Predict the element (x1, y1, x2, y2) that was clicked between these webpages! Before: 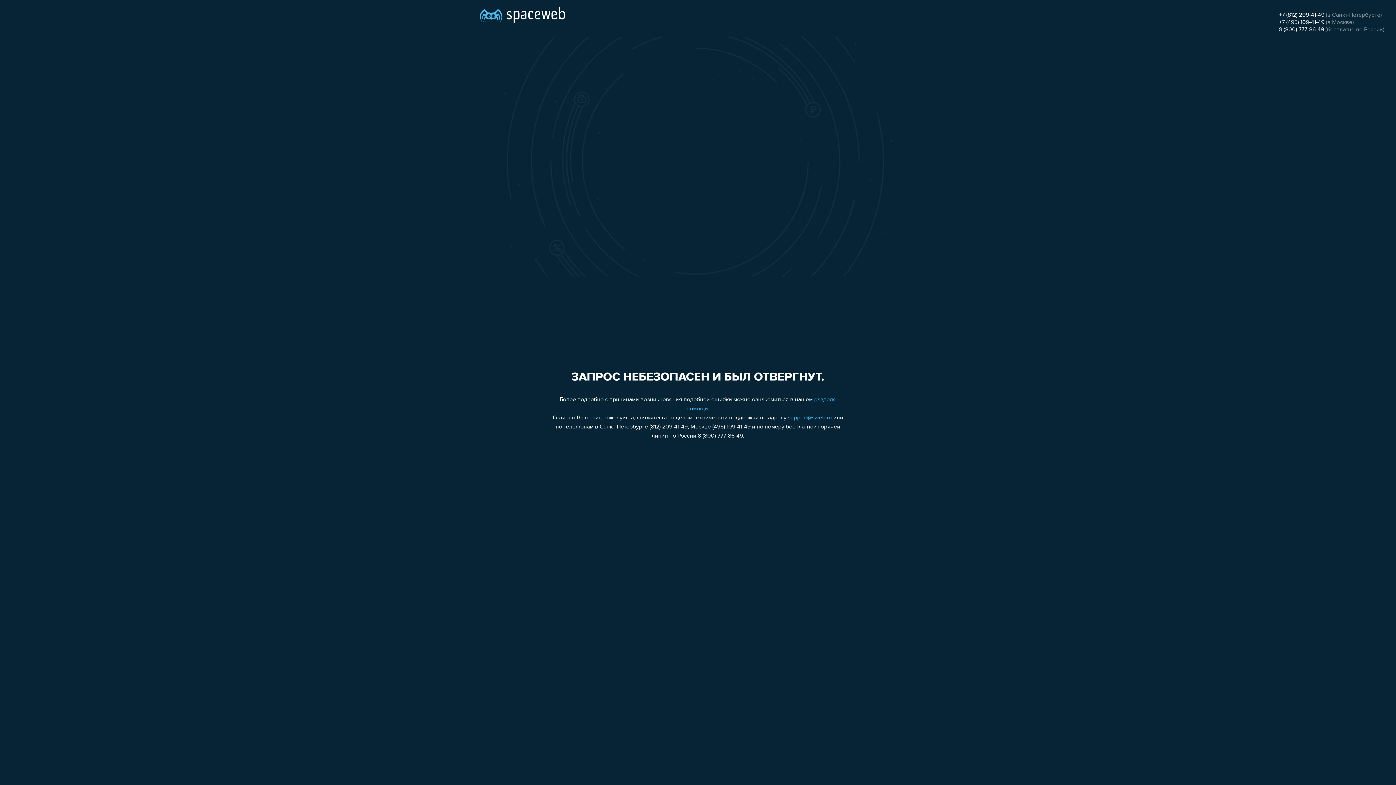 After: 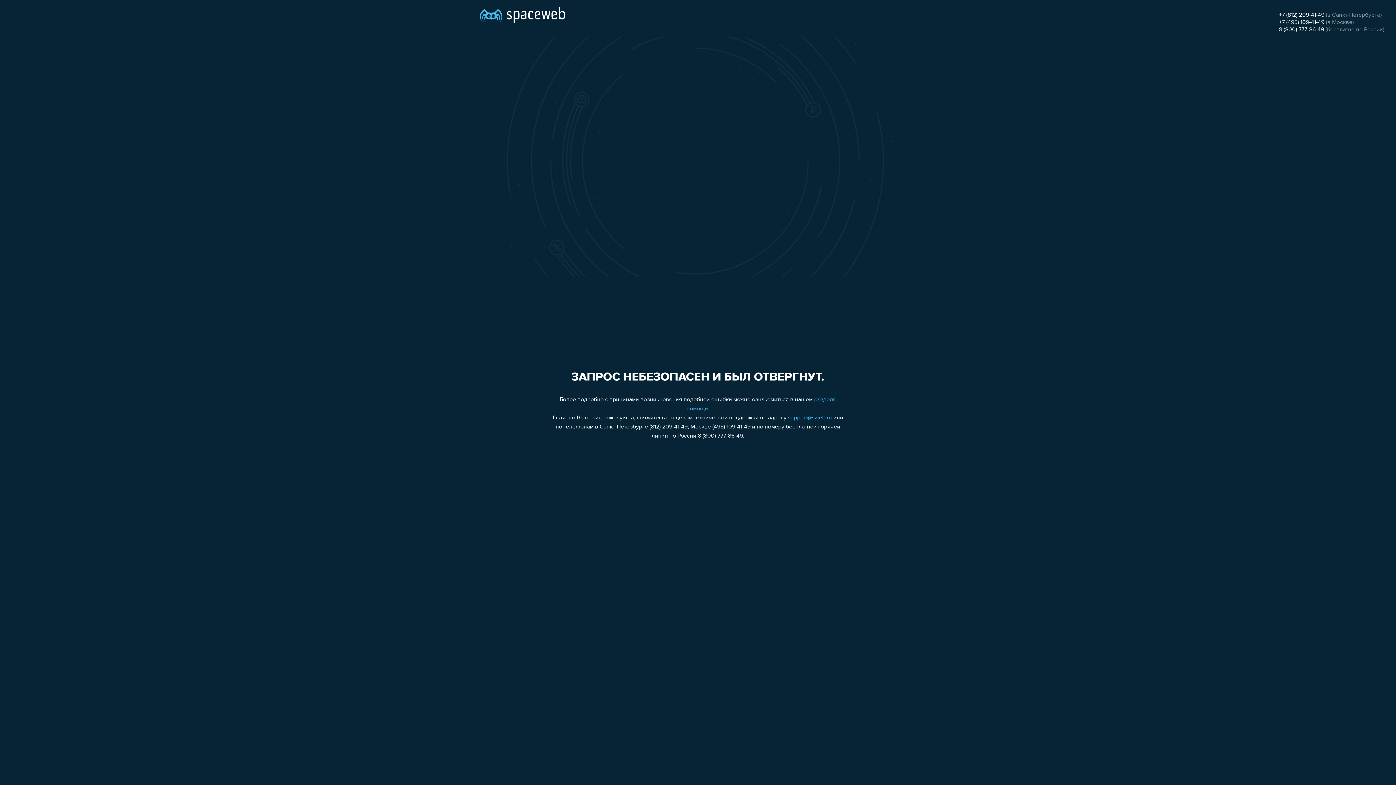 Action: bbox: (1279, 26, 1324, 32) label: 8 (800) 777-86-49